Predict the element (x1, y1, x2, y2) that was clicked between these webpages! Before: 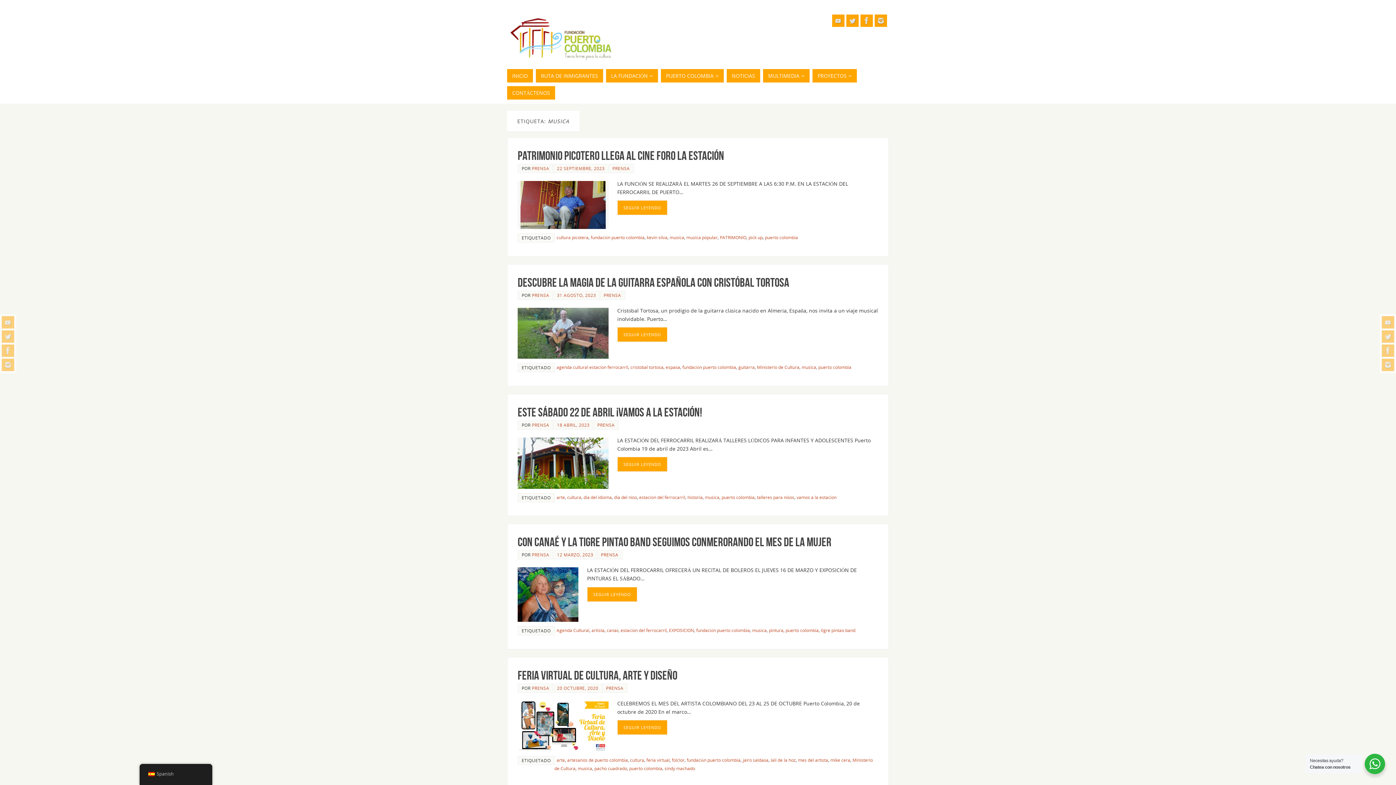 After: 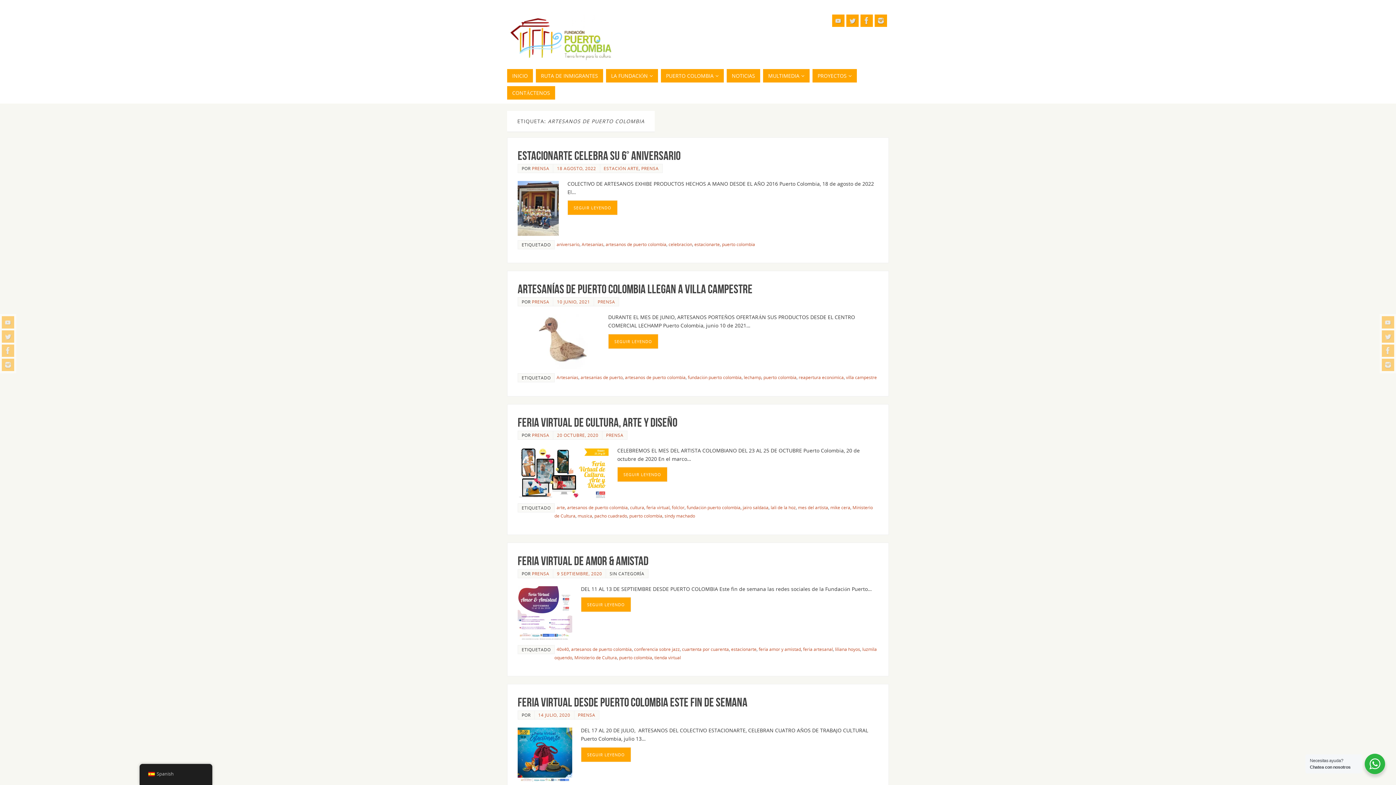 Action: label: artesanos de puerto colombia bbox: (567, 757, 628, 763)